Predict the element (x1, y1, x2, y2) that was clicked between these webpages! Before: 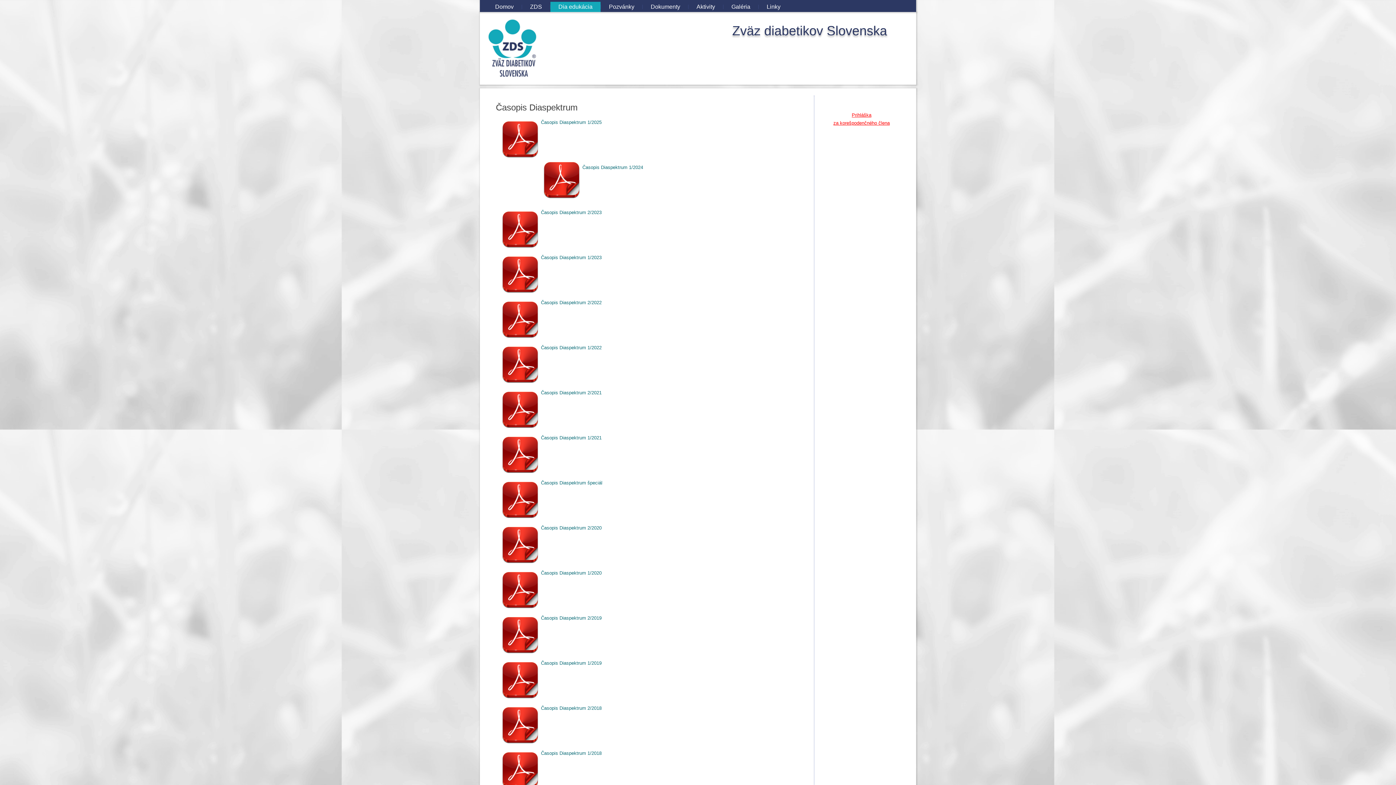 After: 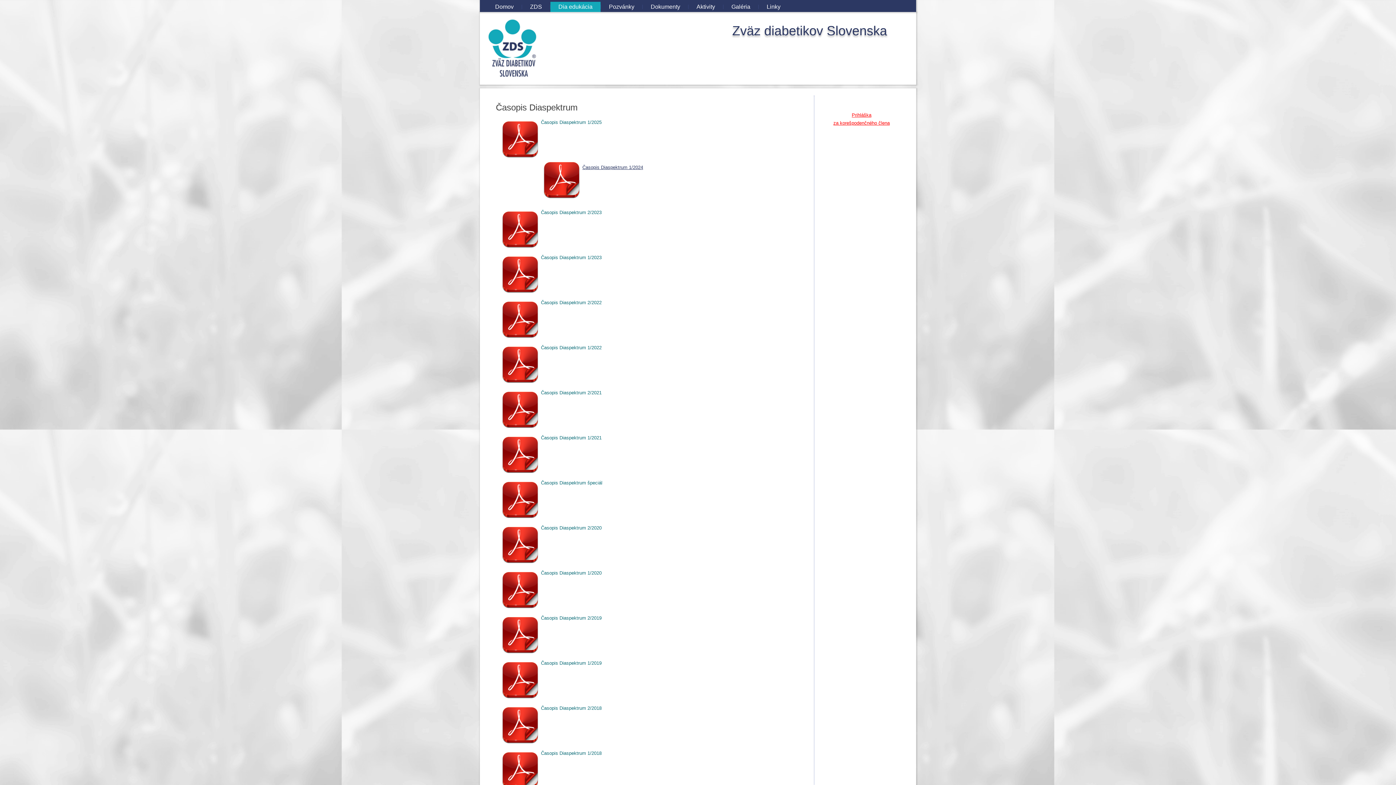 Action: bbox: (582, 164, 643, 170) label: Časopis Diaspektrum 1/2024